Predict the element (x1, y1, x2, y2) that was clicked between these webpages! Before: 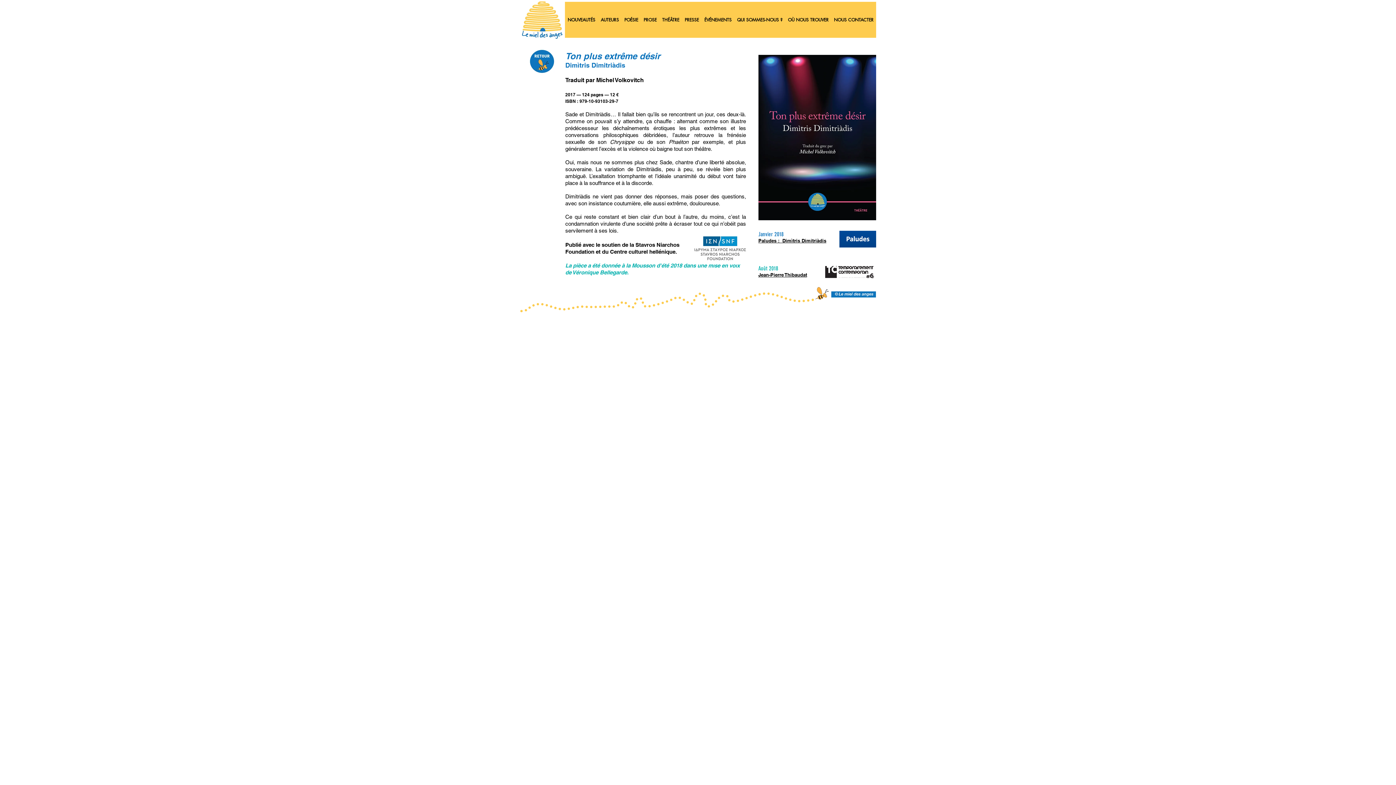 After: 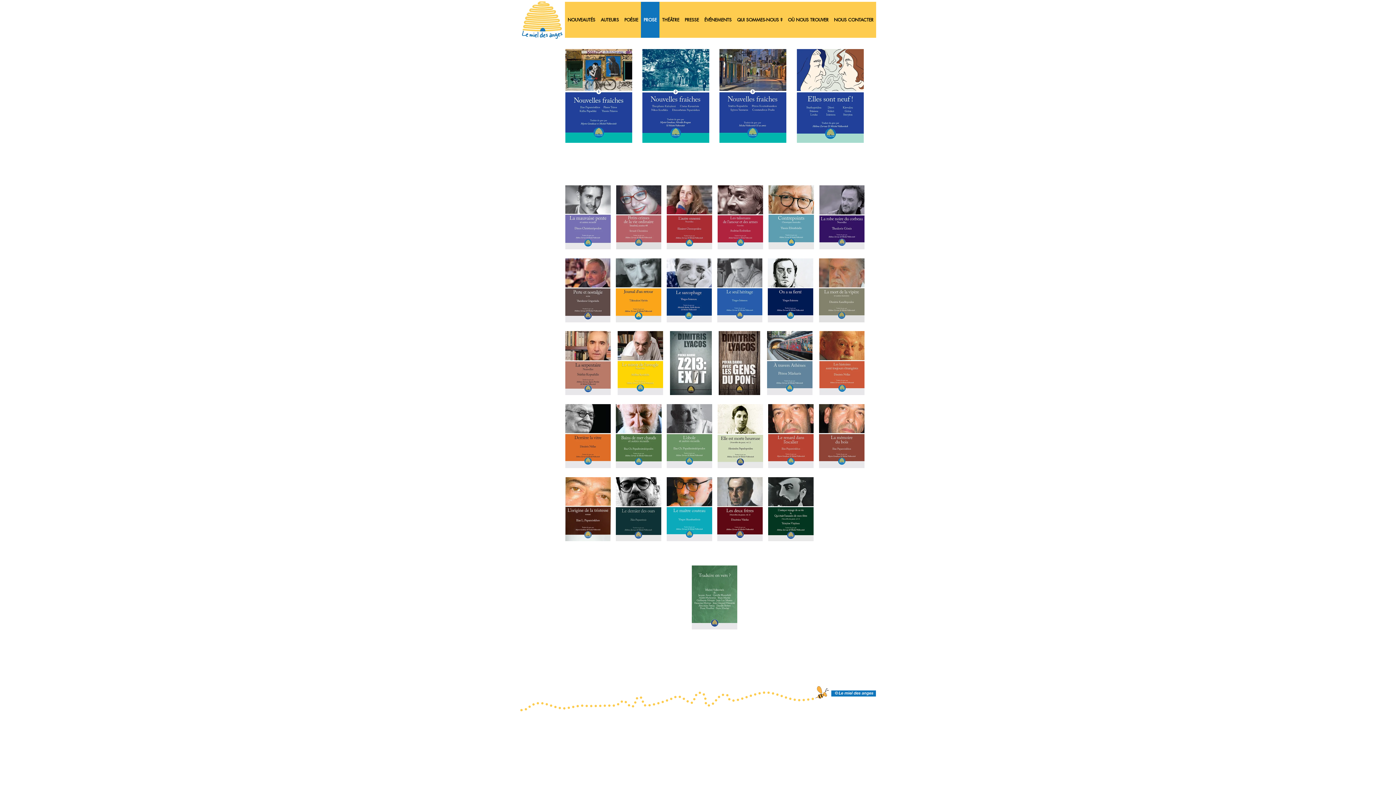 Action: label: PROSE bbox: (641, 1, 659, 37)